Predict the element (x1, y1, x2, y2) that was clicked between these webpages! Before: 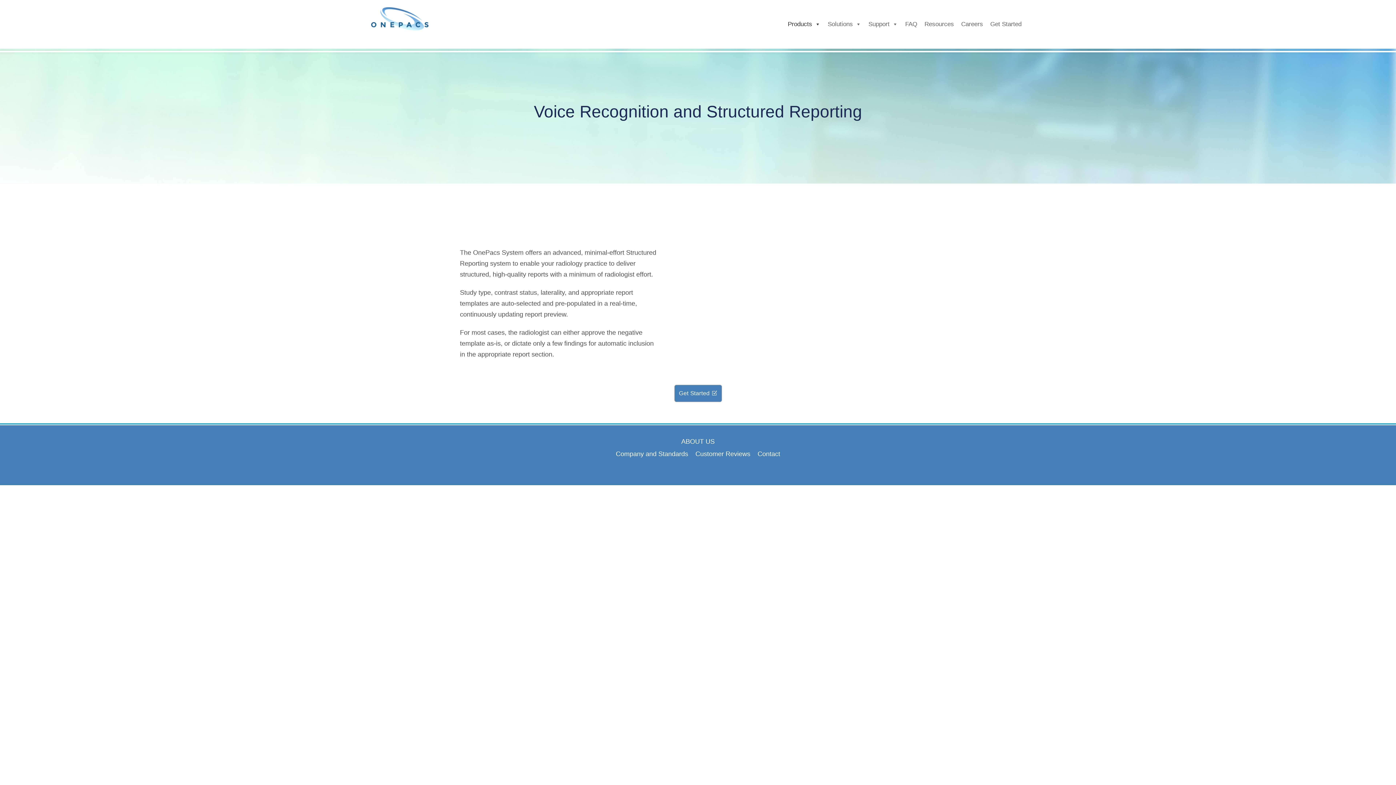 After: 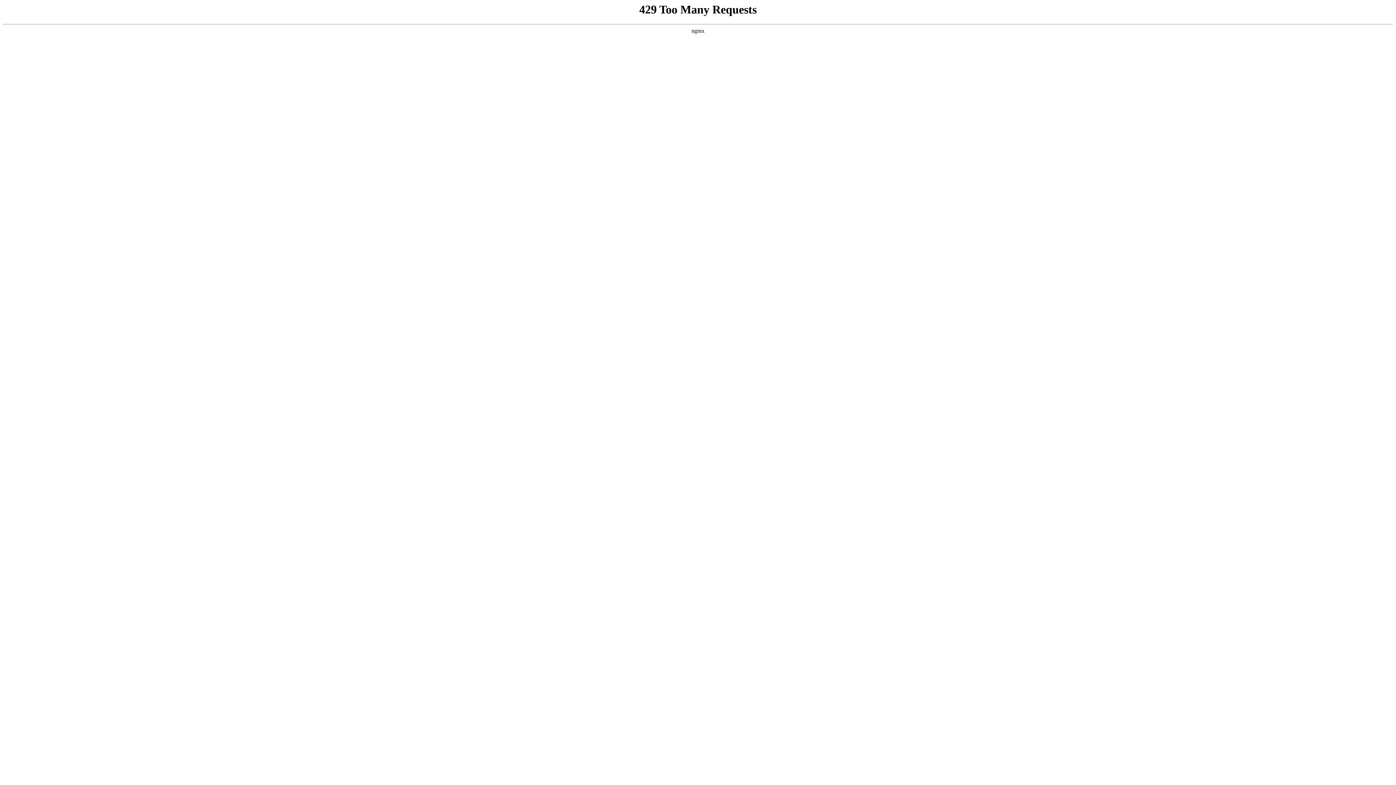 Action: label: Company and Standards bbox: (616, 450, 688, 457)